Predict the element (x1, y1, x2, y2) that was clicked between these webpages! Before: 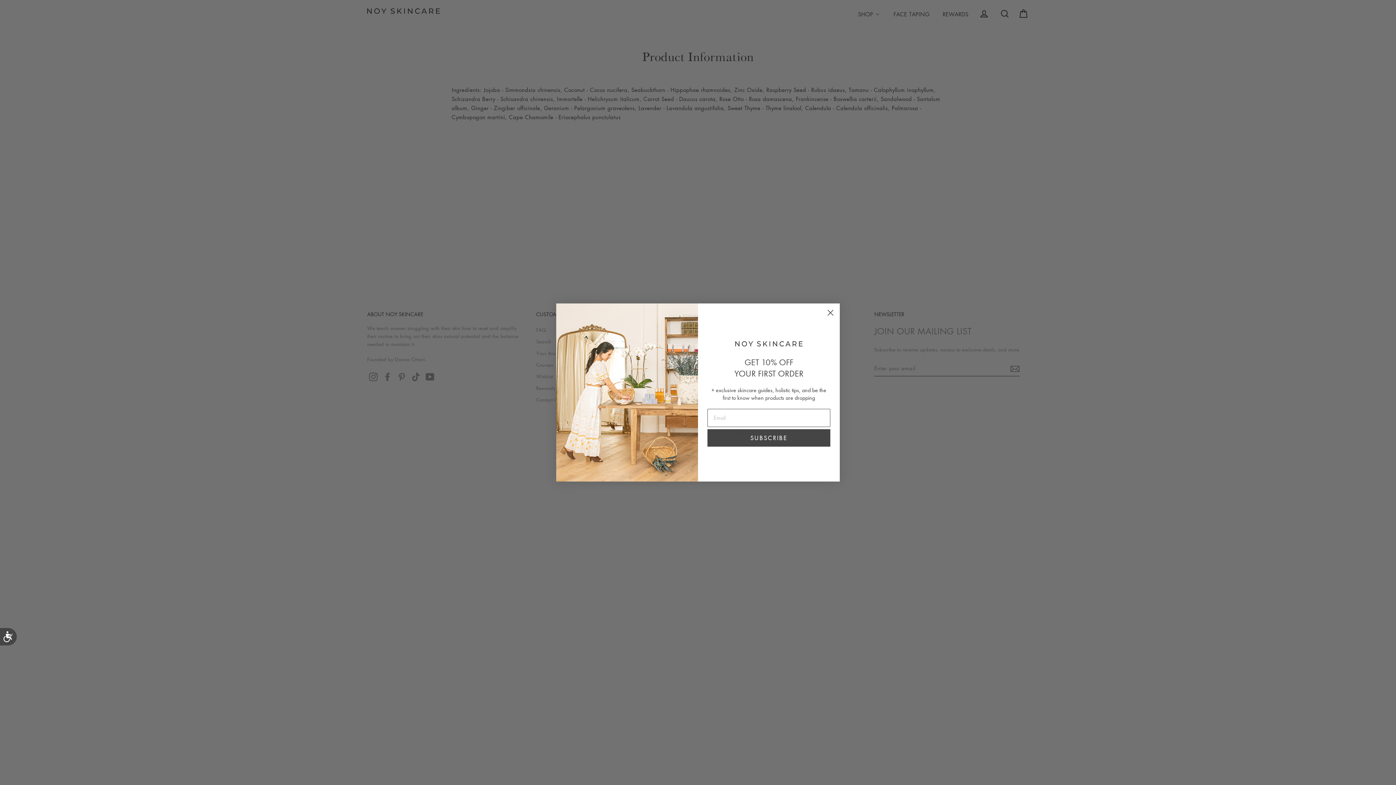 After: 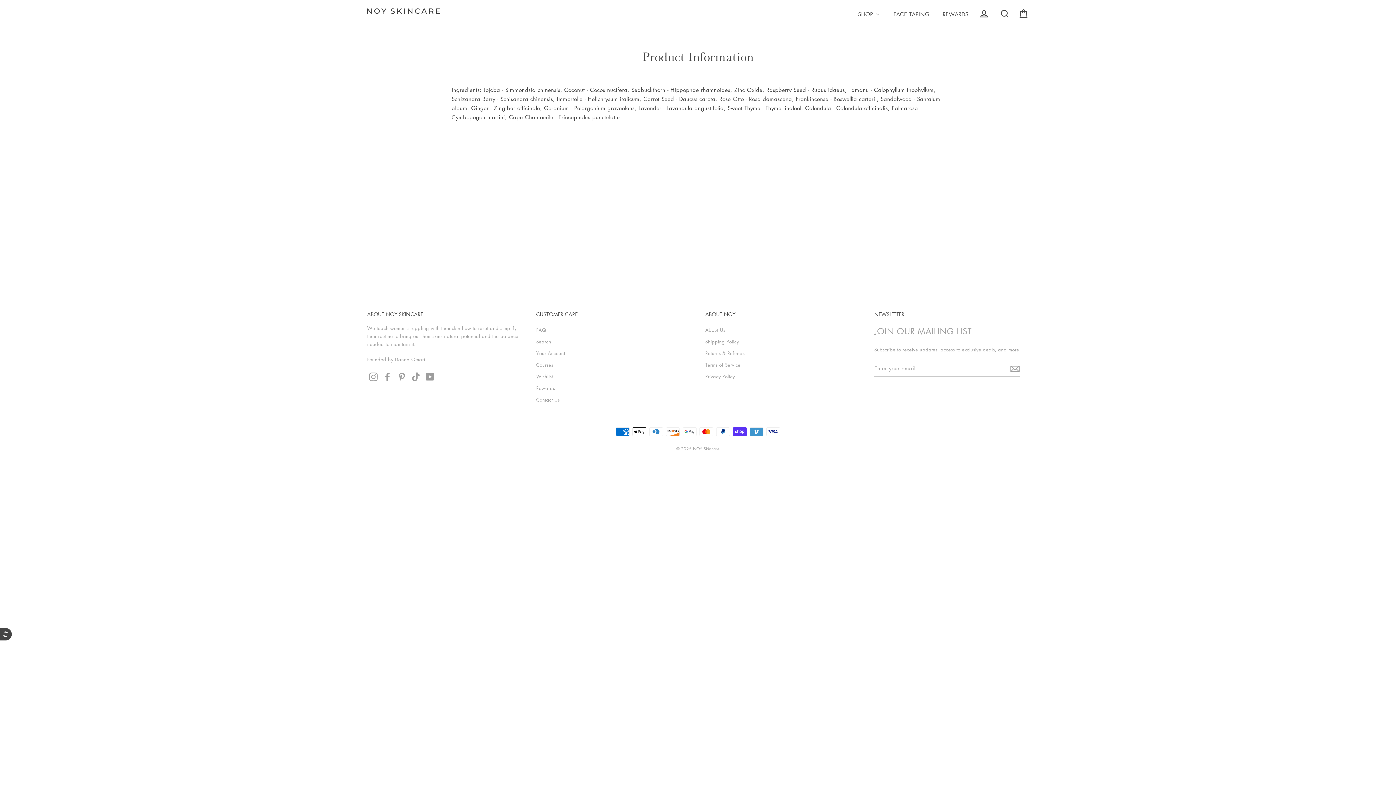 Action: label: Accessibility bbox: (0, 628, 16, 645)